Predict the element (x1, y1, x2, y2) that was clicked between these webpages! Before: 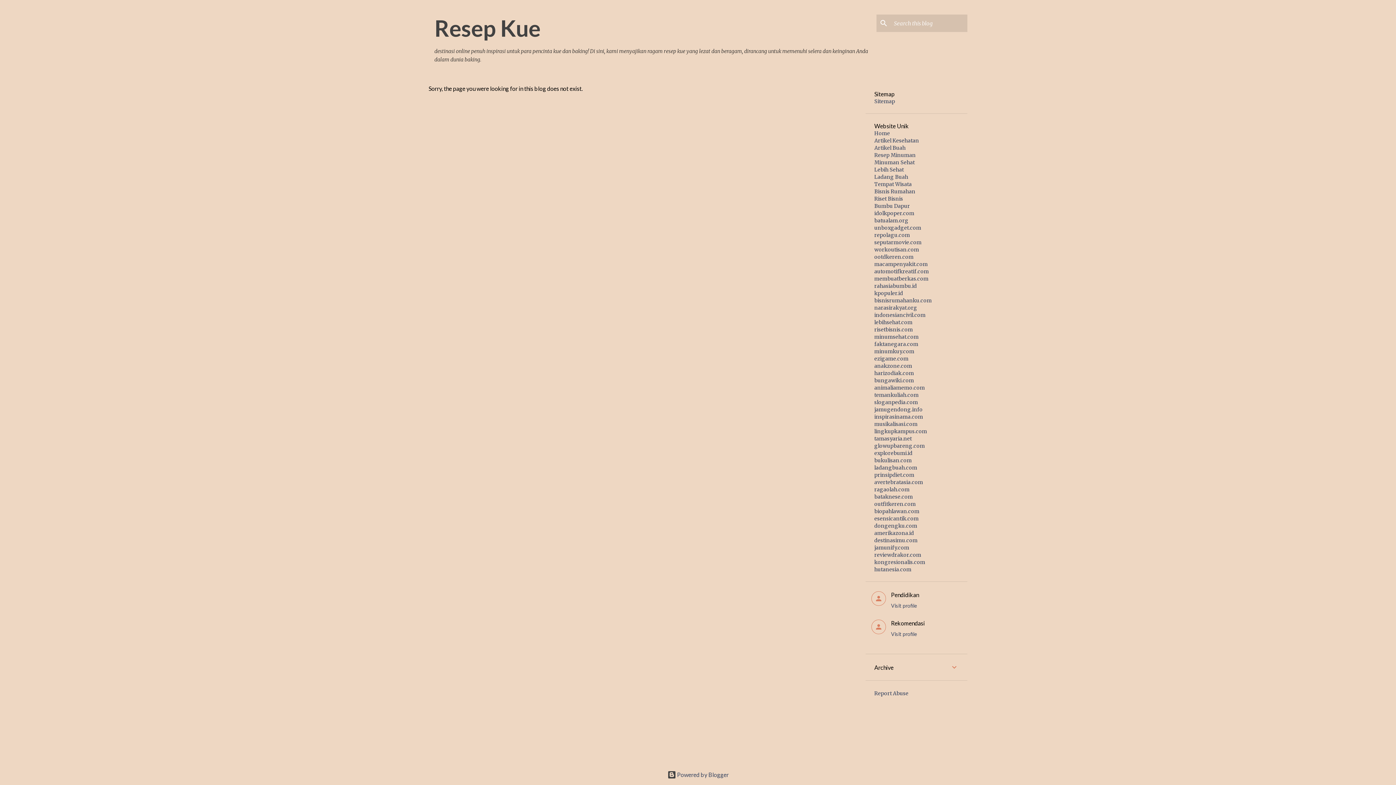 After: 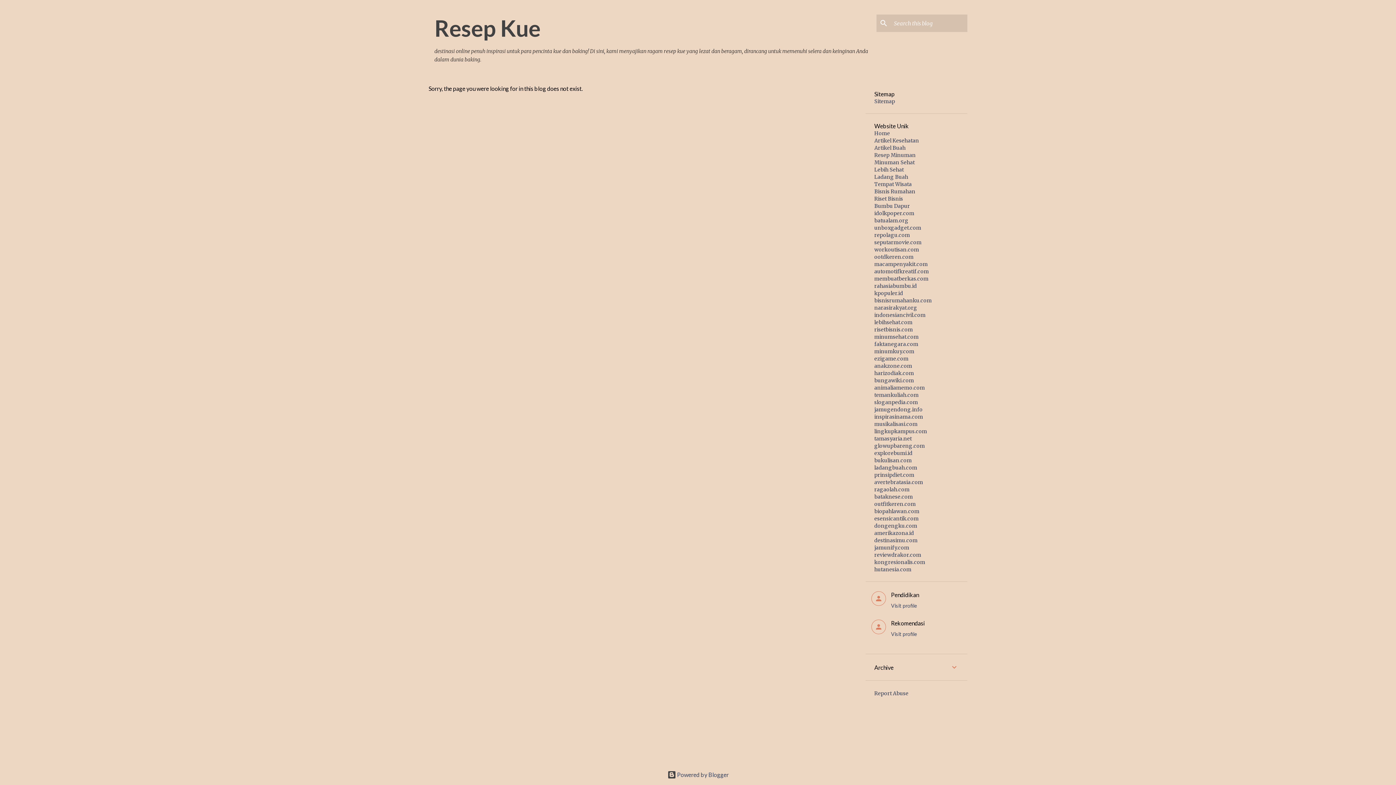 Action: bbox: (874, 464, 917, 471) label: ladangbuah.com